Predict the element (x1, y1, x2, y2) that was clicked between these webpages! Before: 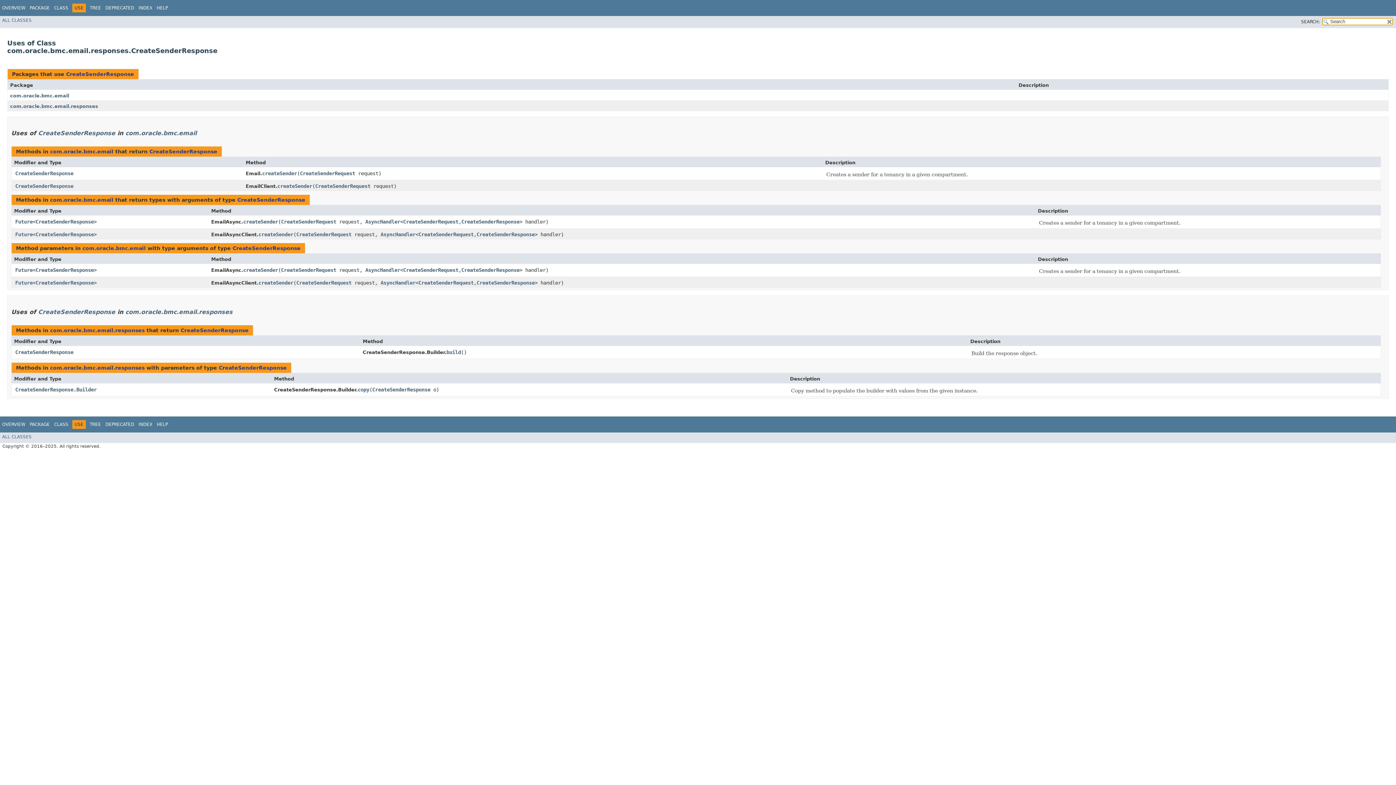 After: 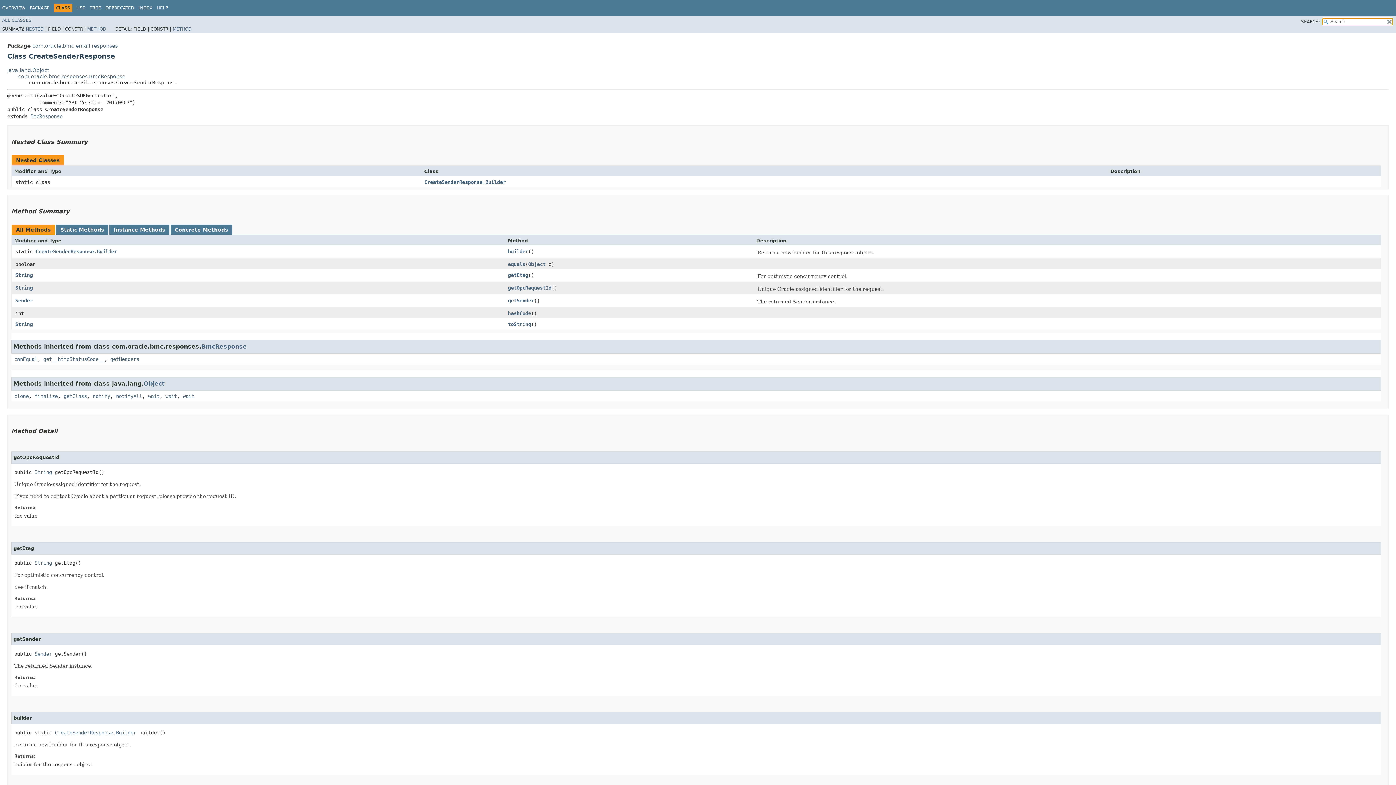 Action: bbox: (461, 218, 519, 224) label: CreateSenderResponse